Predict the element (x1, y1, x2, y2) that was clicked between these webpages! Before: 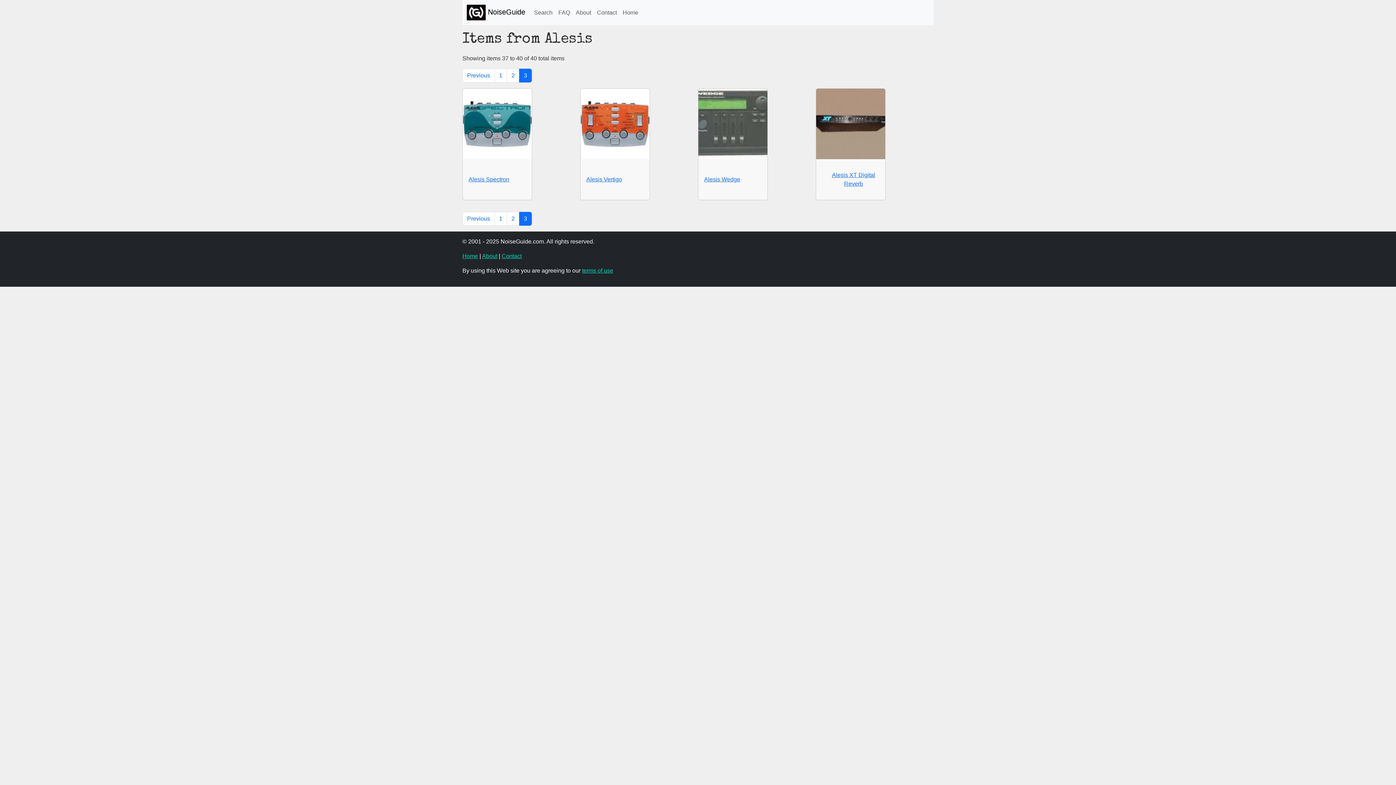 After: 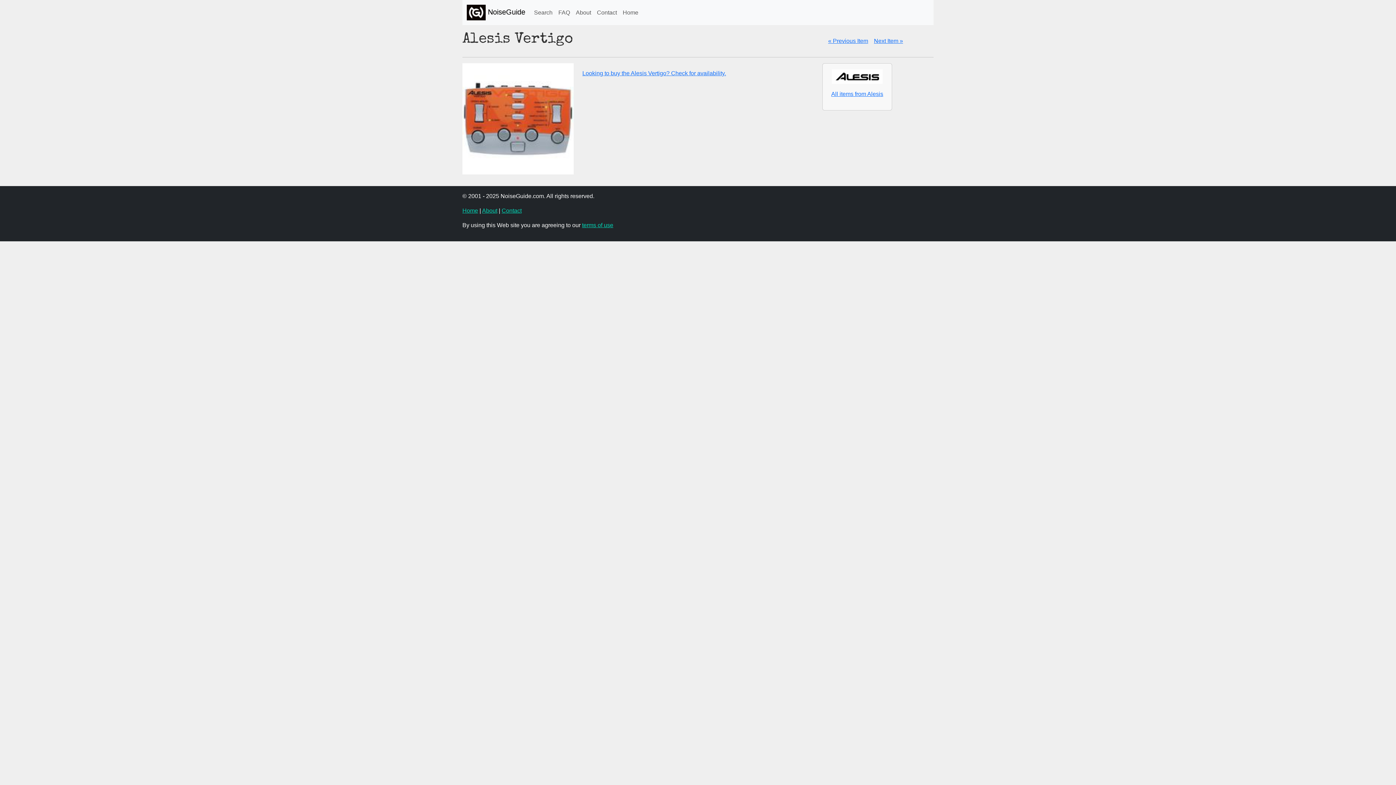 Action: bbox: (580, 120, 649, 126)